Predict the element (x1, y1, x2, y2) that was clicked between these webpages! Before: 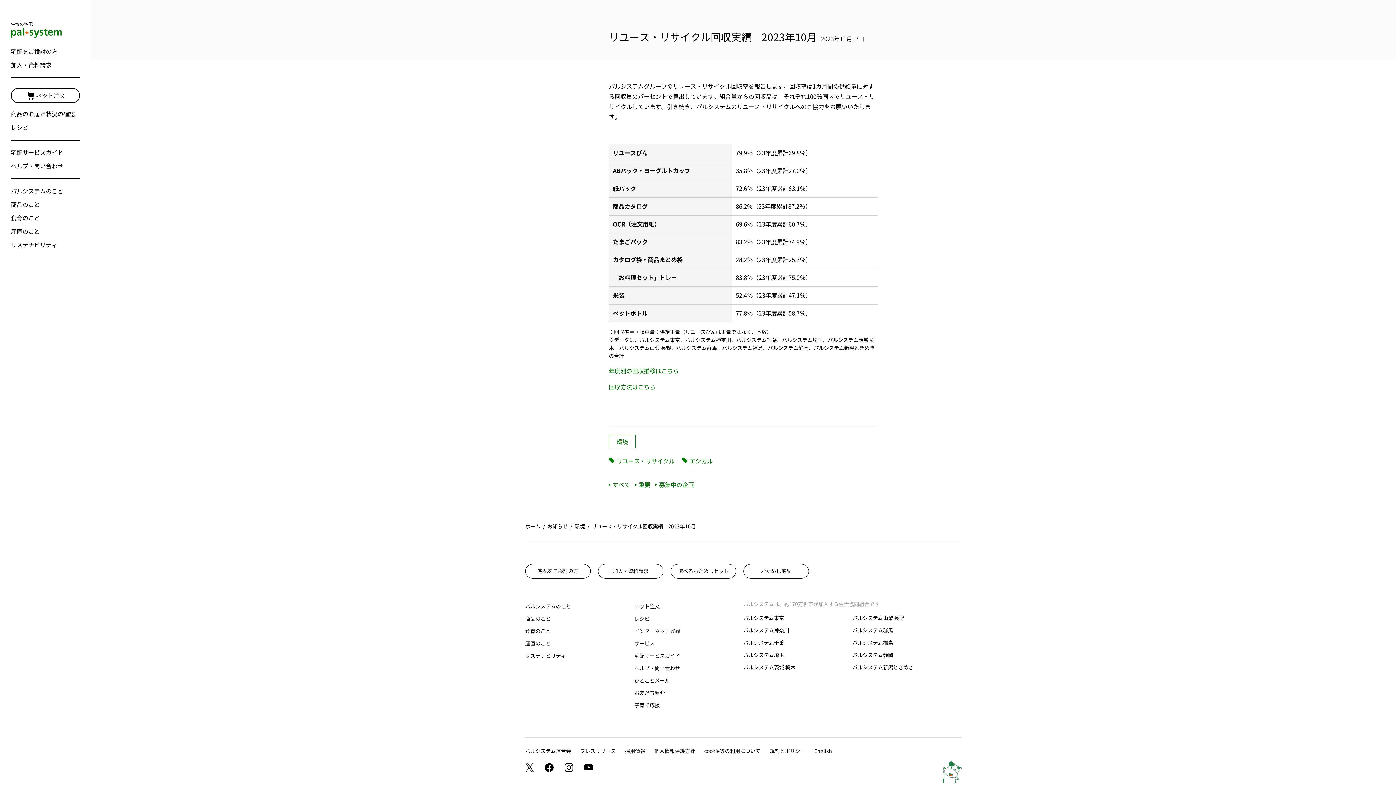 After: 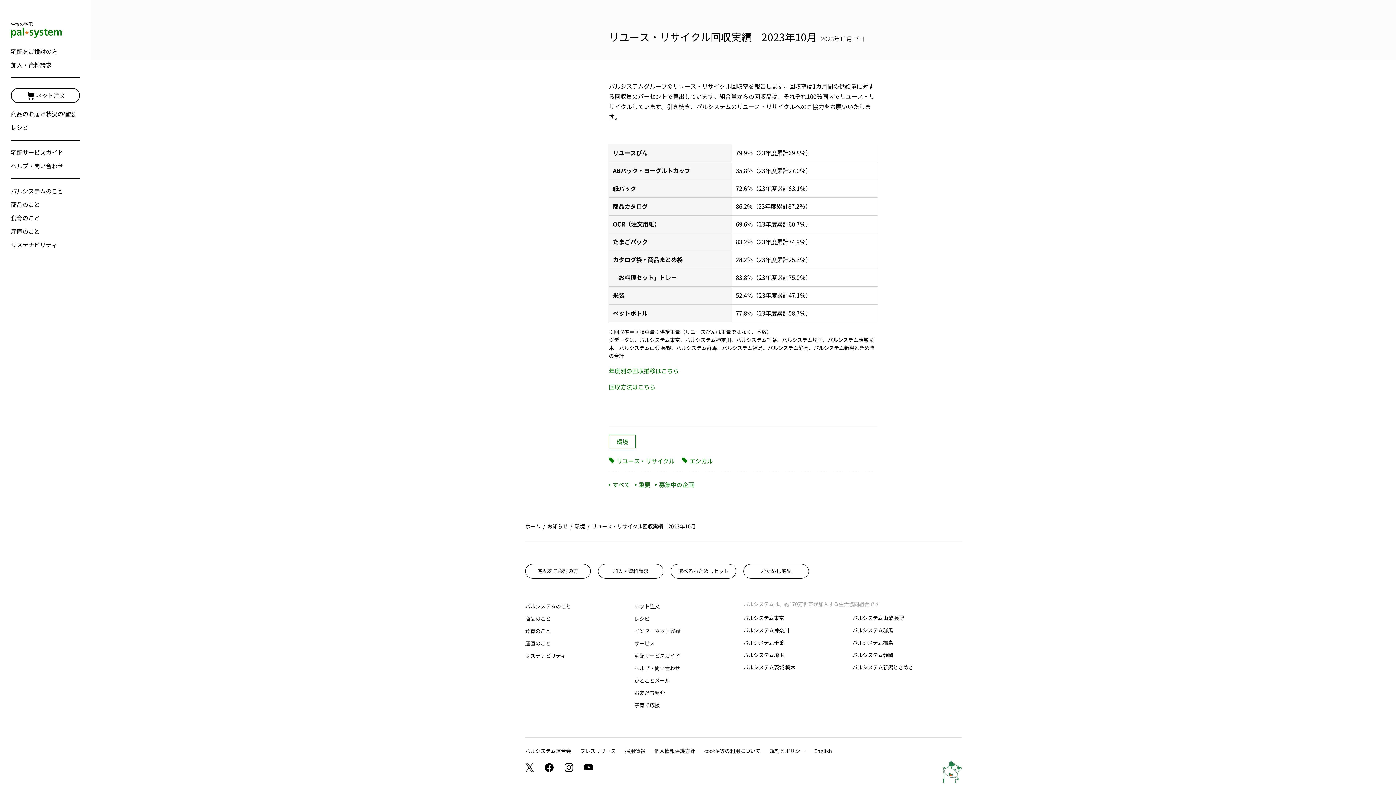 Action: bbox: (564, 764, 573, 769)